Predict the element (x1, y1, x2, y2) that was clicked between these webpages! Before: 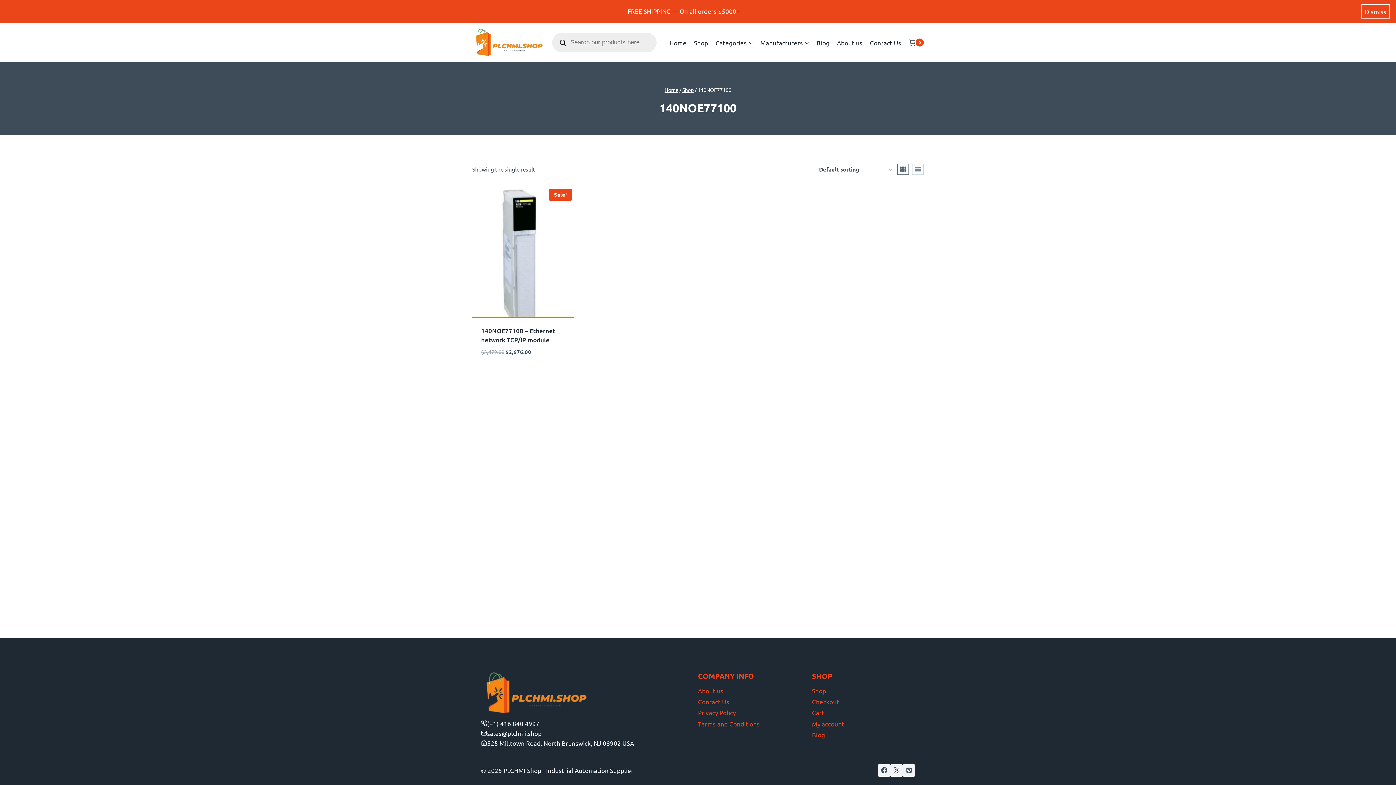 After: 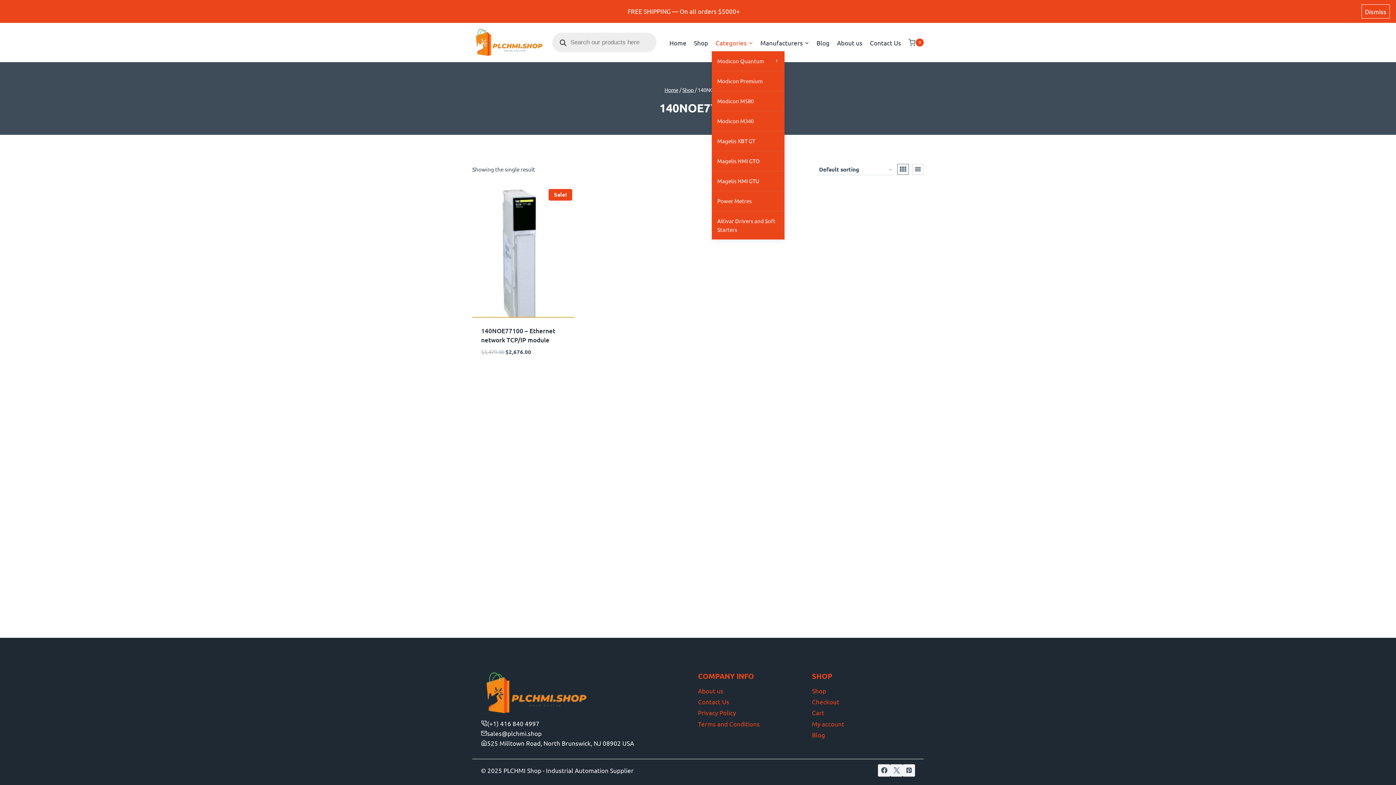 Action: label: Categories bbox: (712, 33, 756, 51)